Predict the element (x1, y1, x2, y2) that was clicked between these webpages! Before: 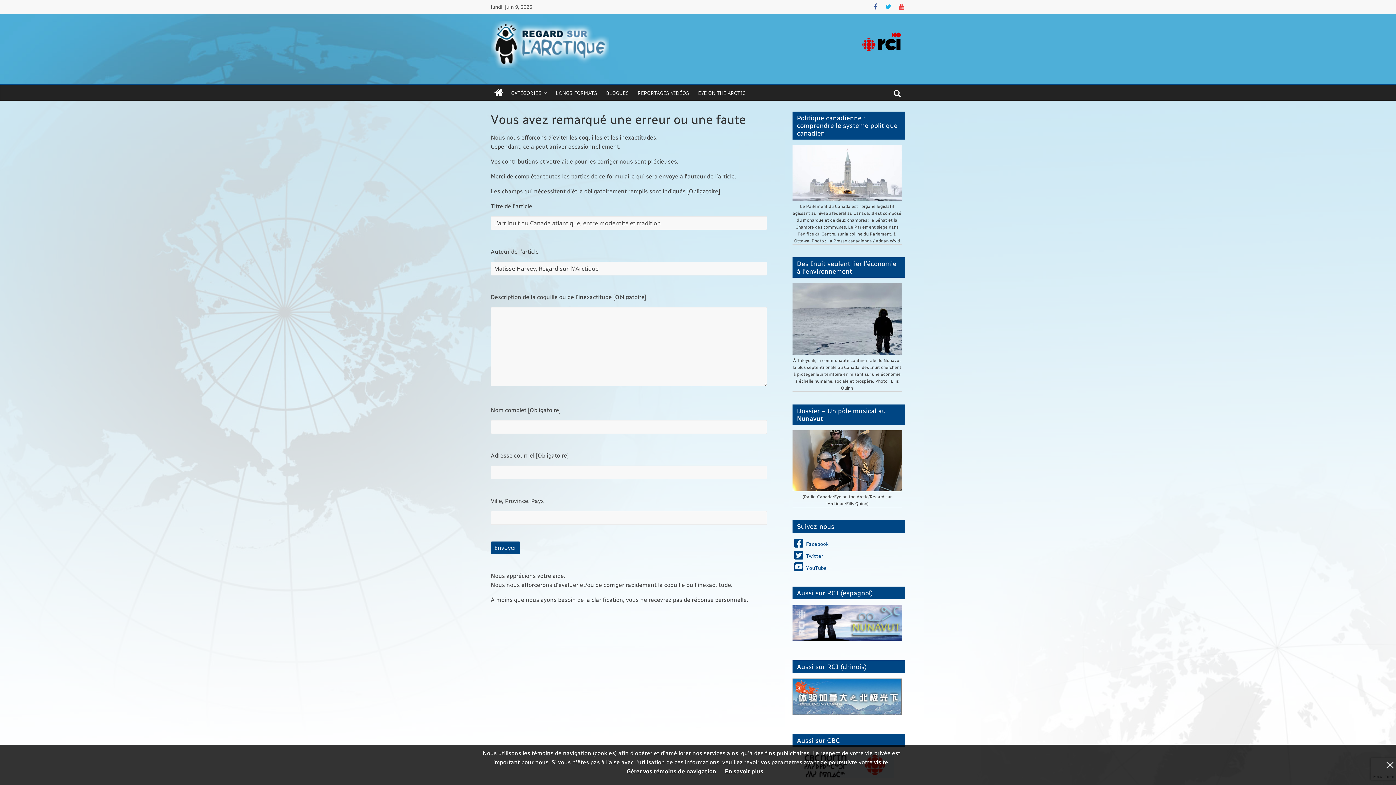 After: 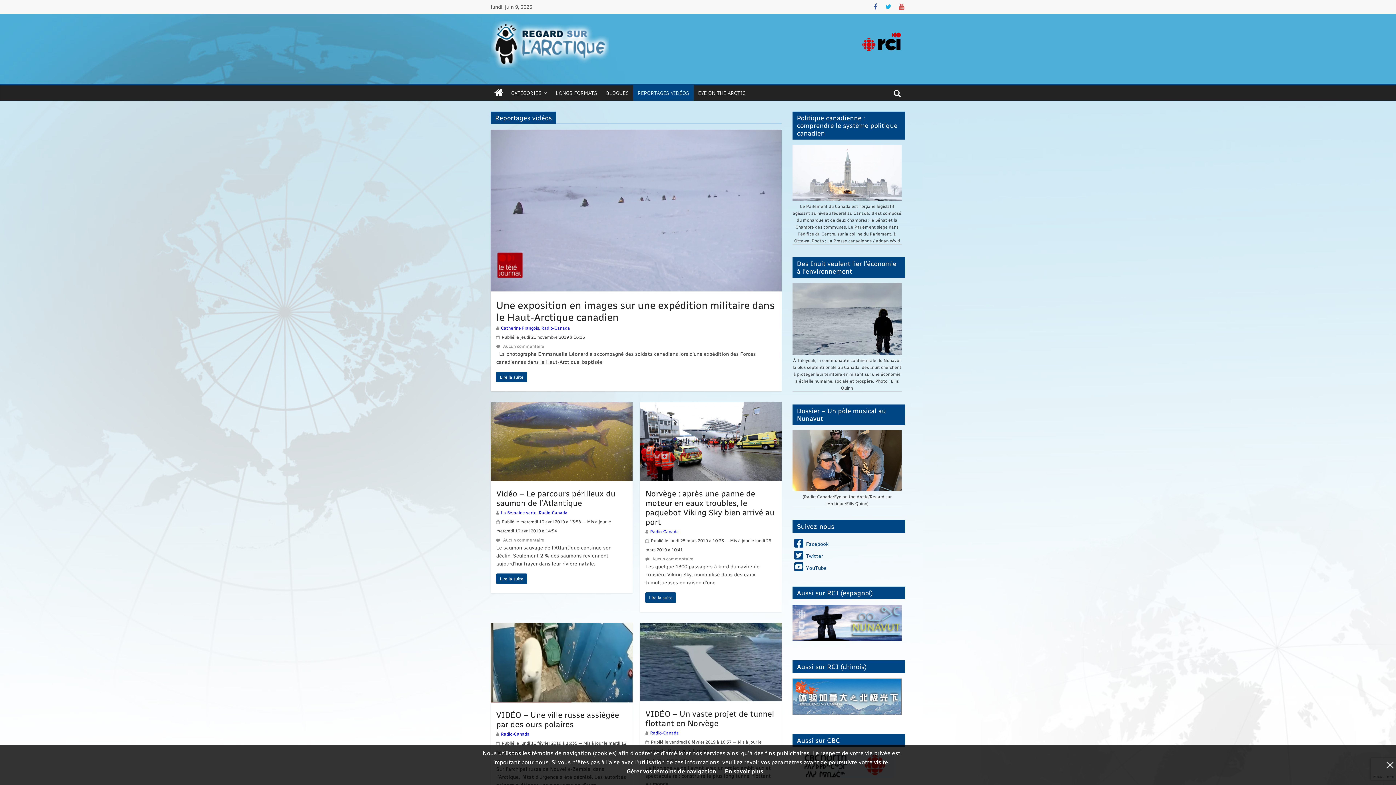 Action: bbox: (633, 85, 693, 100) label: REPORTAGES VIDÉOS